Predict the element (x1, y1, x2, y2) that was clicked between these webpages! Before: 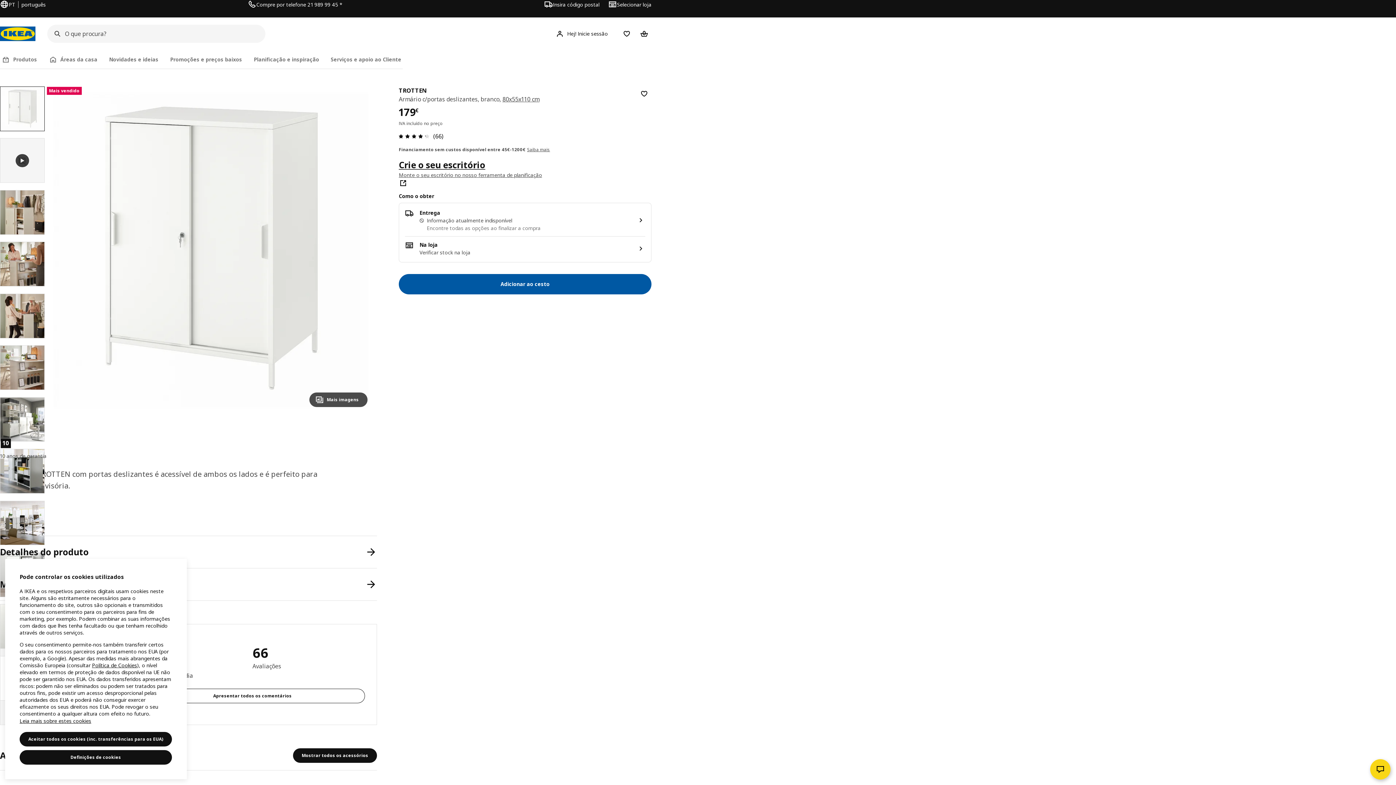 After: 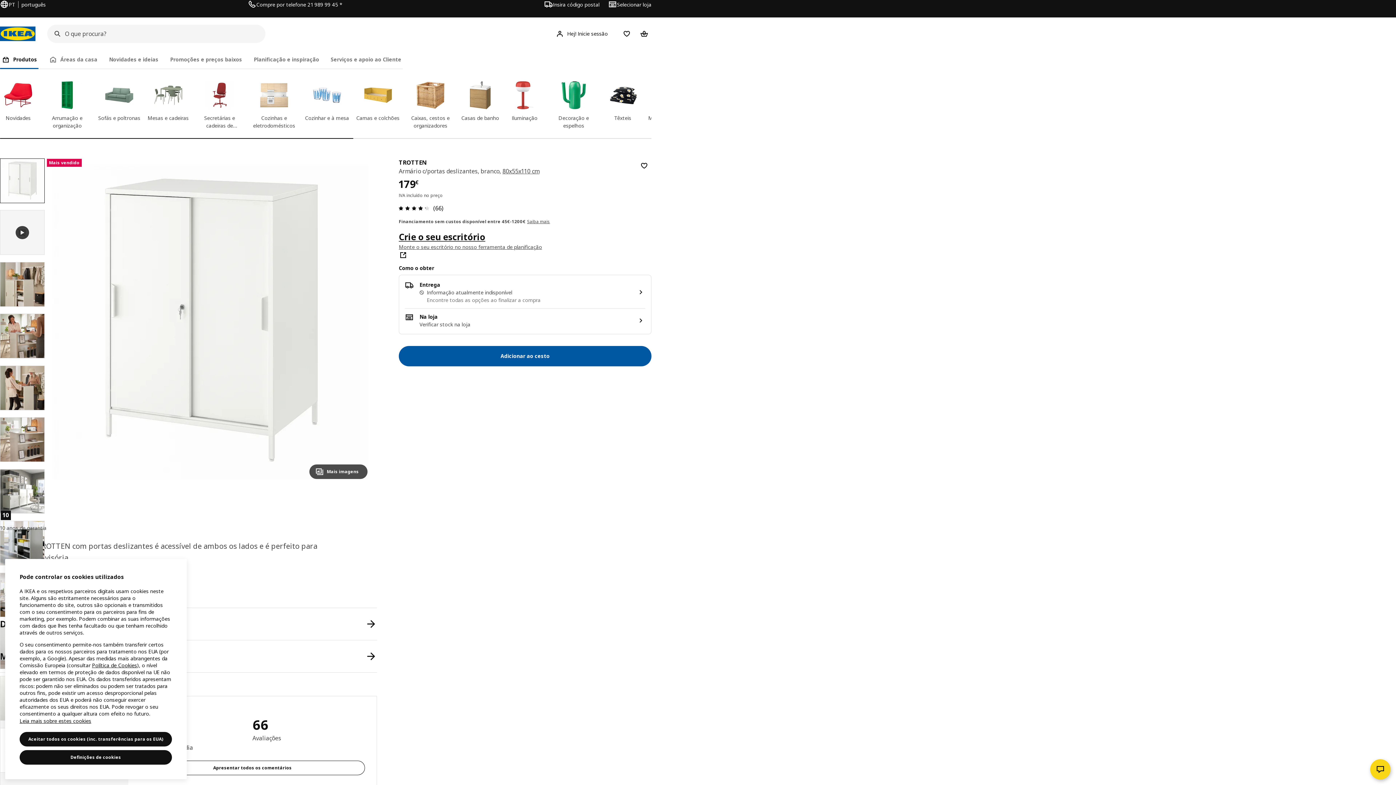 Action: bbox: (0, 50, 38, 69) label: Produtos